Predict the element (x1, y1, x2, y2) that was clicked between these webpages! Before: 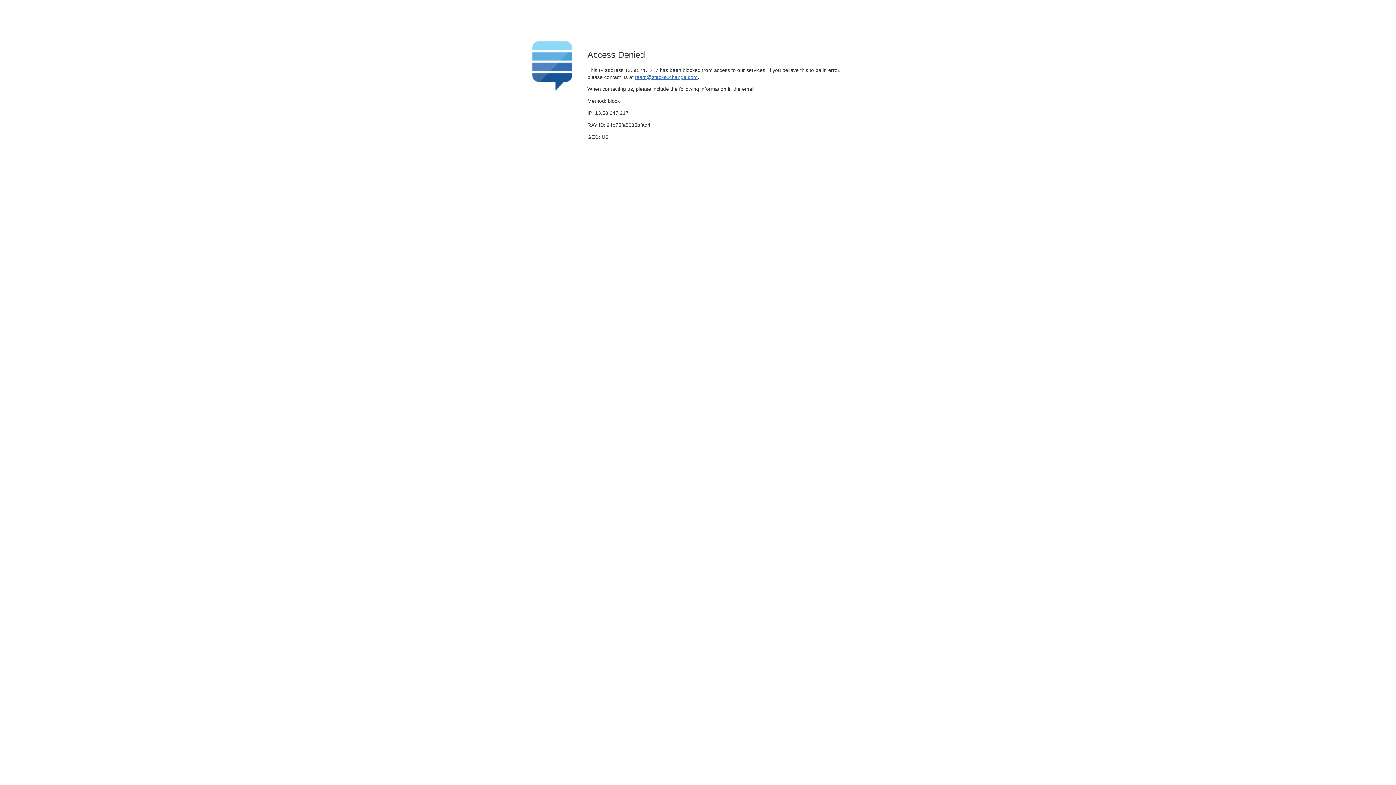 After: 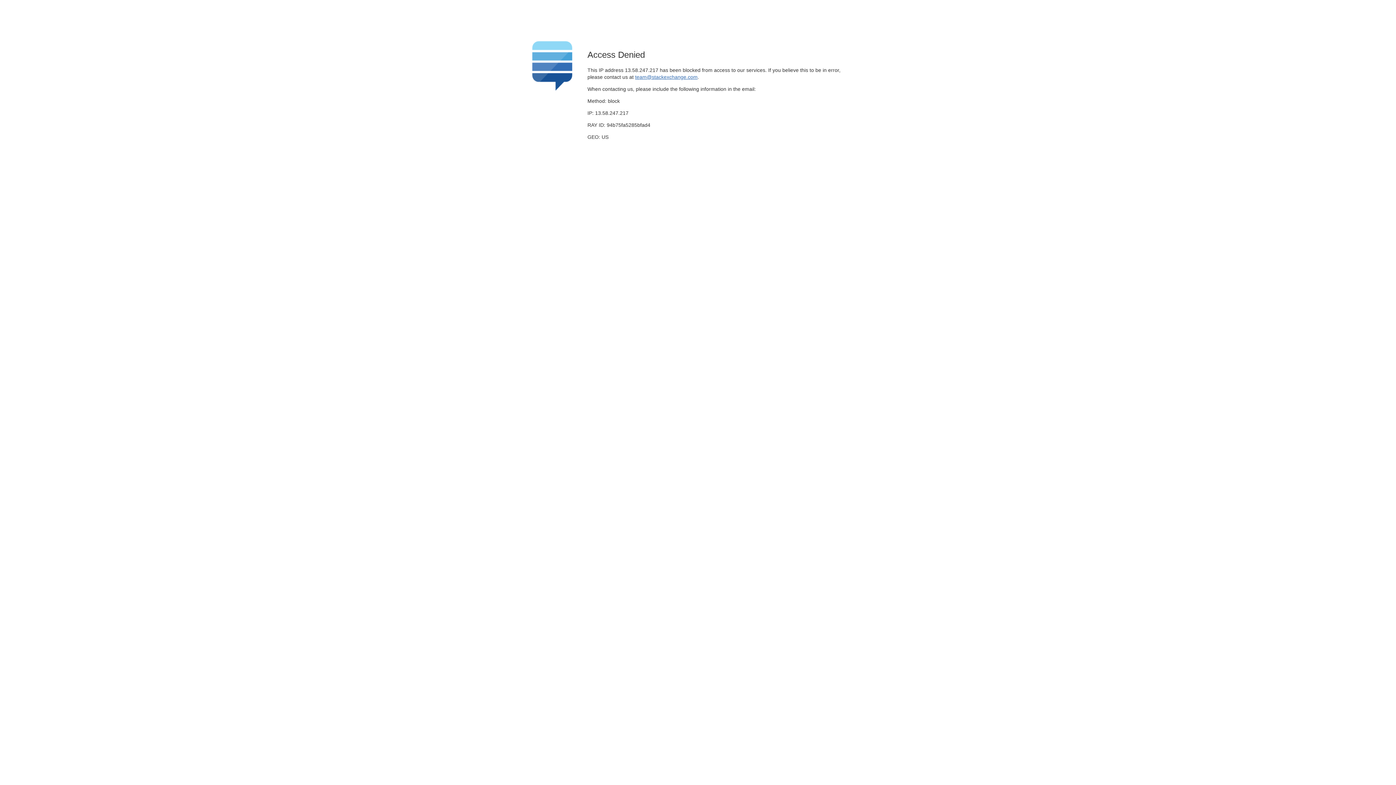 Action: label: team@stackexchange.com bbox: (635, 74, 697, 79)